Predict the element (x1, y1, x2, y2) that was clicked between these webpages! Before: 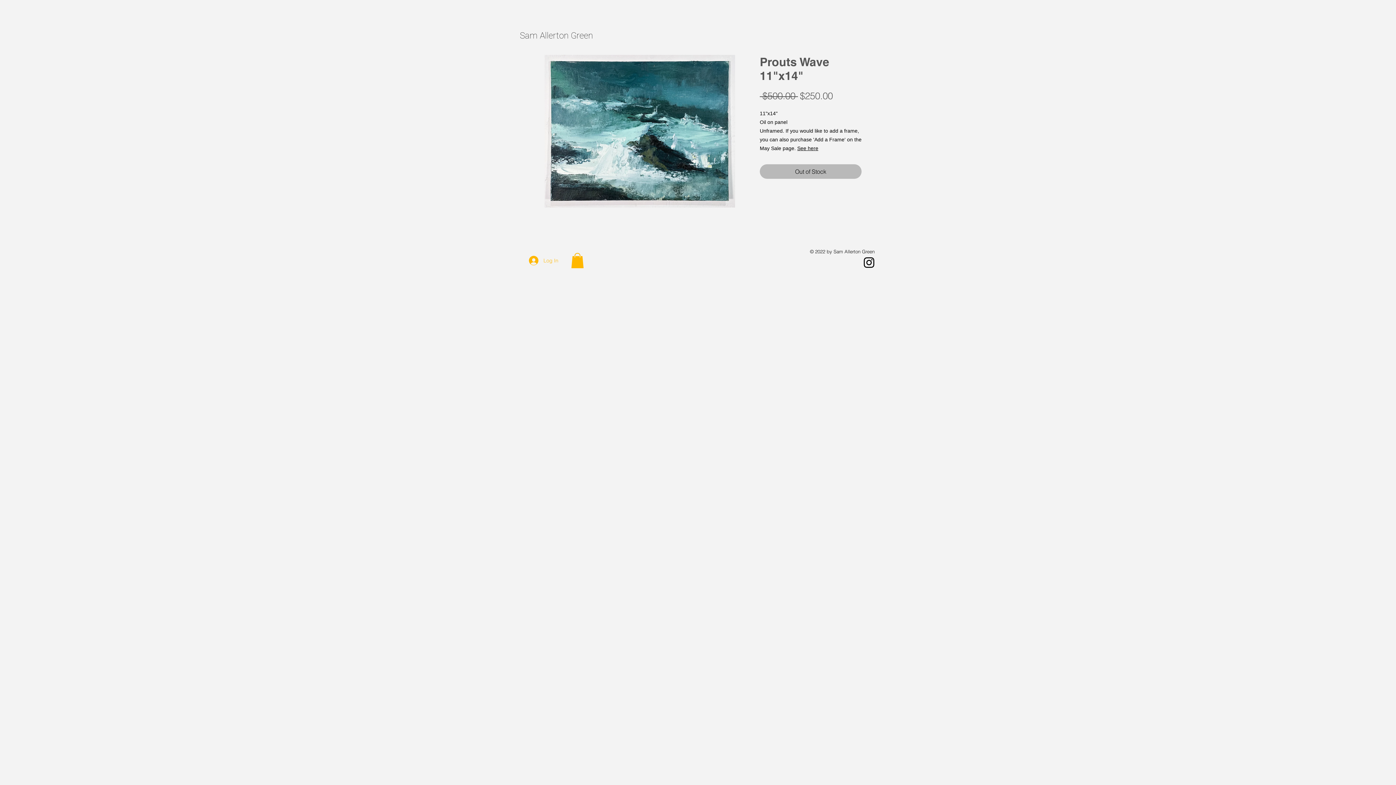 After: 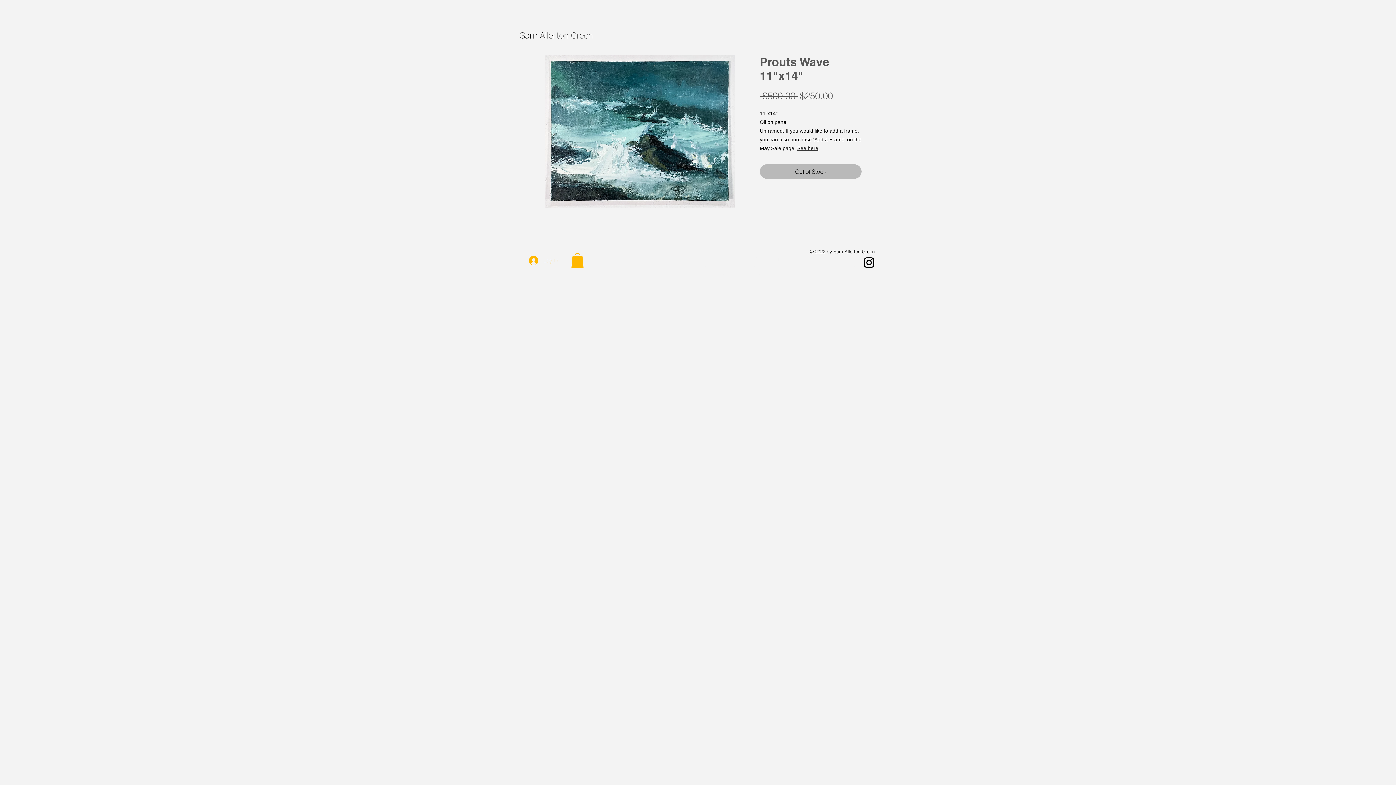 Action: bbox: (524, 253, 563, 267) label: Log In